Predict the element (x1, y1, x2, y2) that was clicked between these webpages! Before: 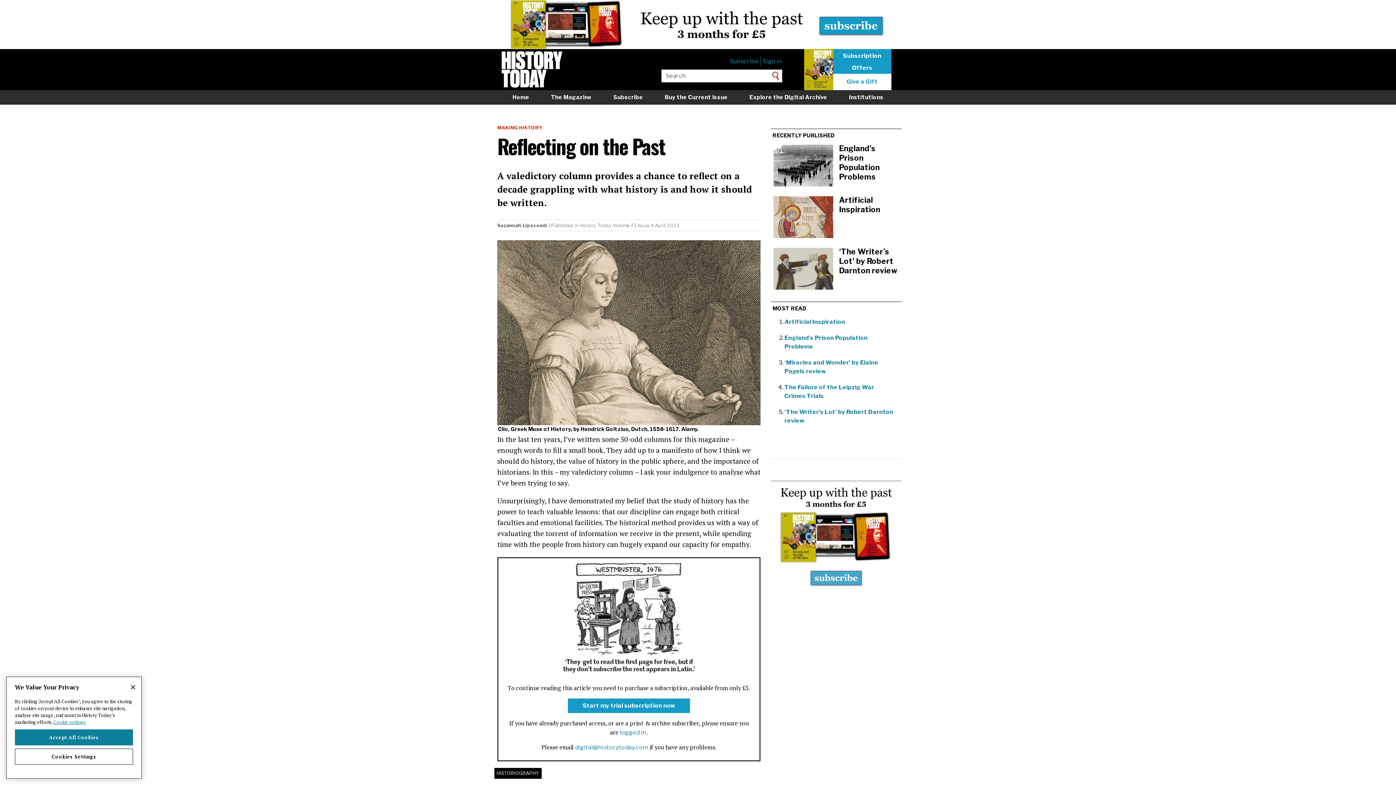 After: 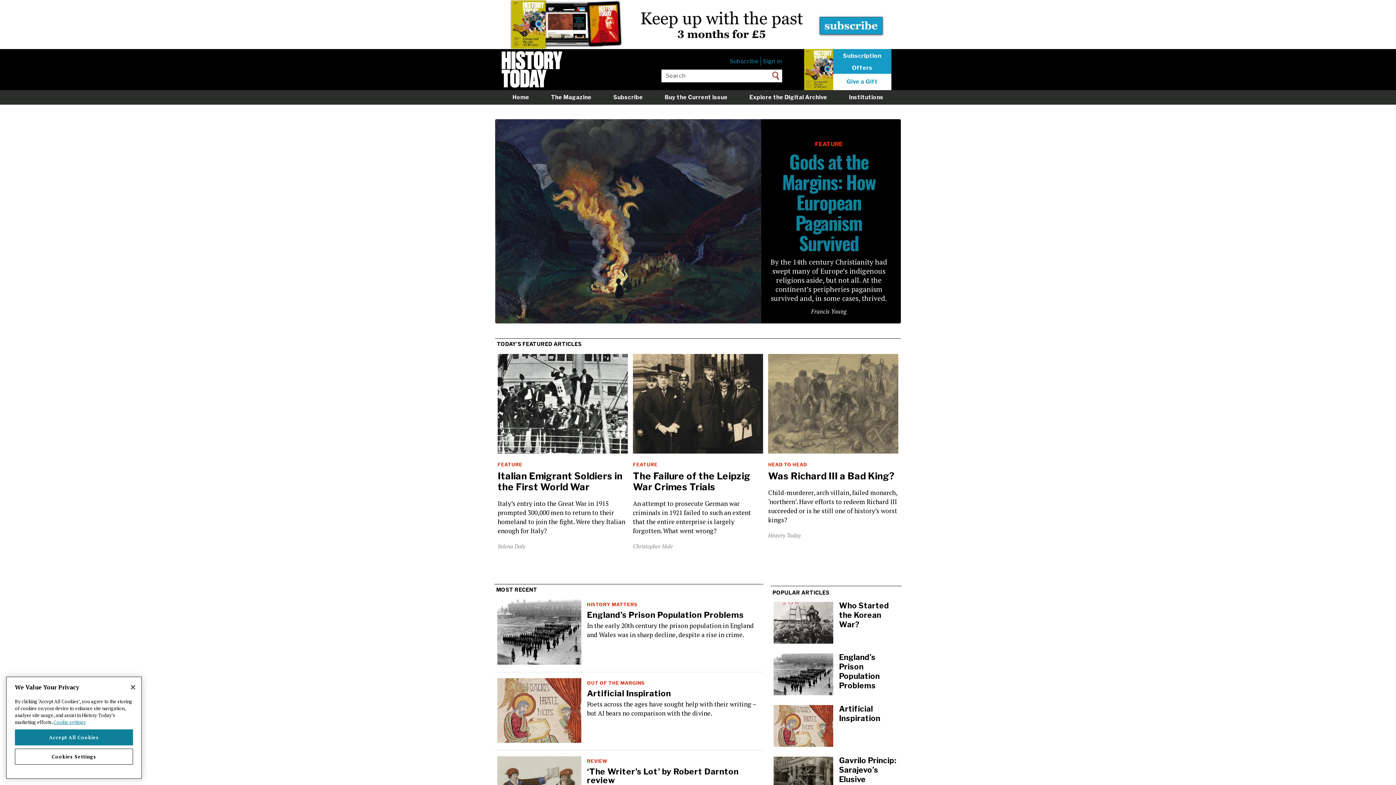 Action: label: Home bbox: (510, 92, 531, 102)